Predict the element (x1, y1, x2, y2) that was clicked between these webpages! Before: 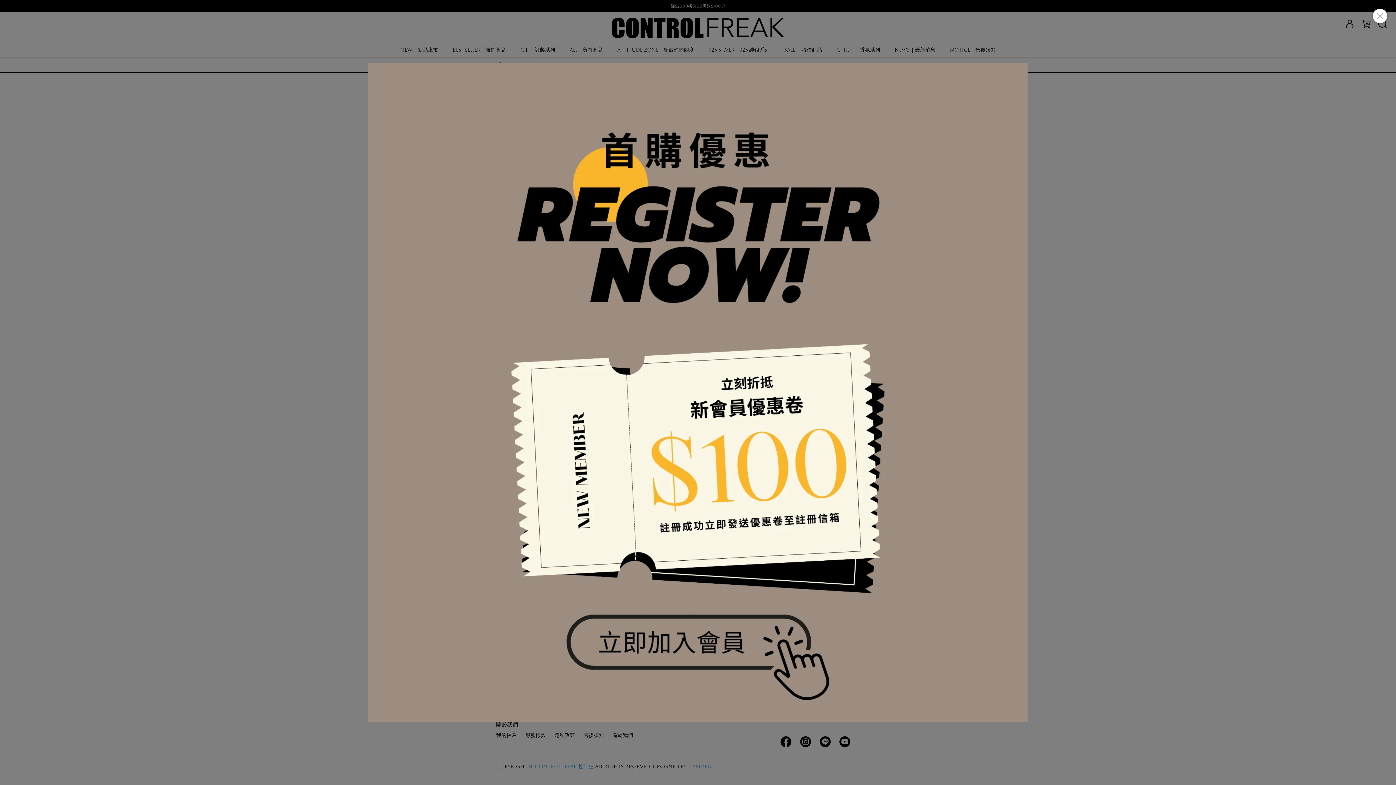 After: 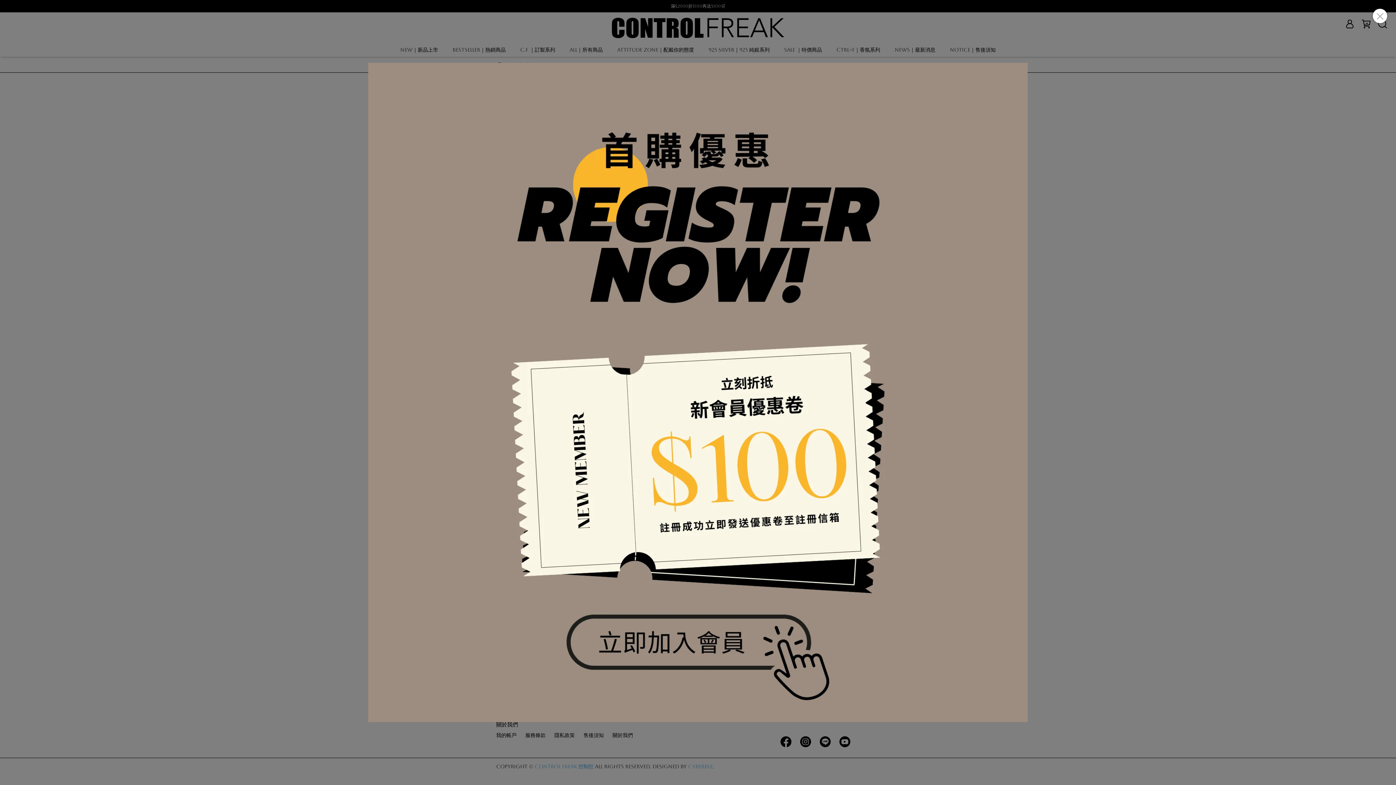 Action: bbox: (368, 62, 1028, 722)